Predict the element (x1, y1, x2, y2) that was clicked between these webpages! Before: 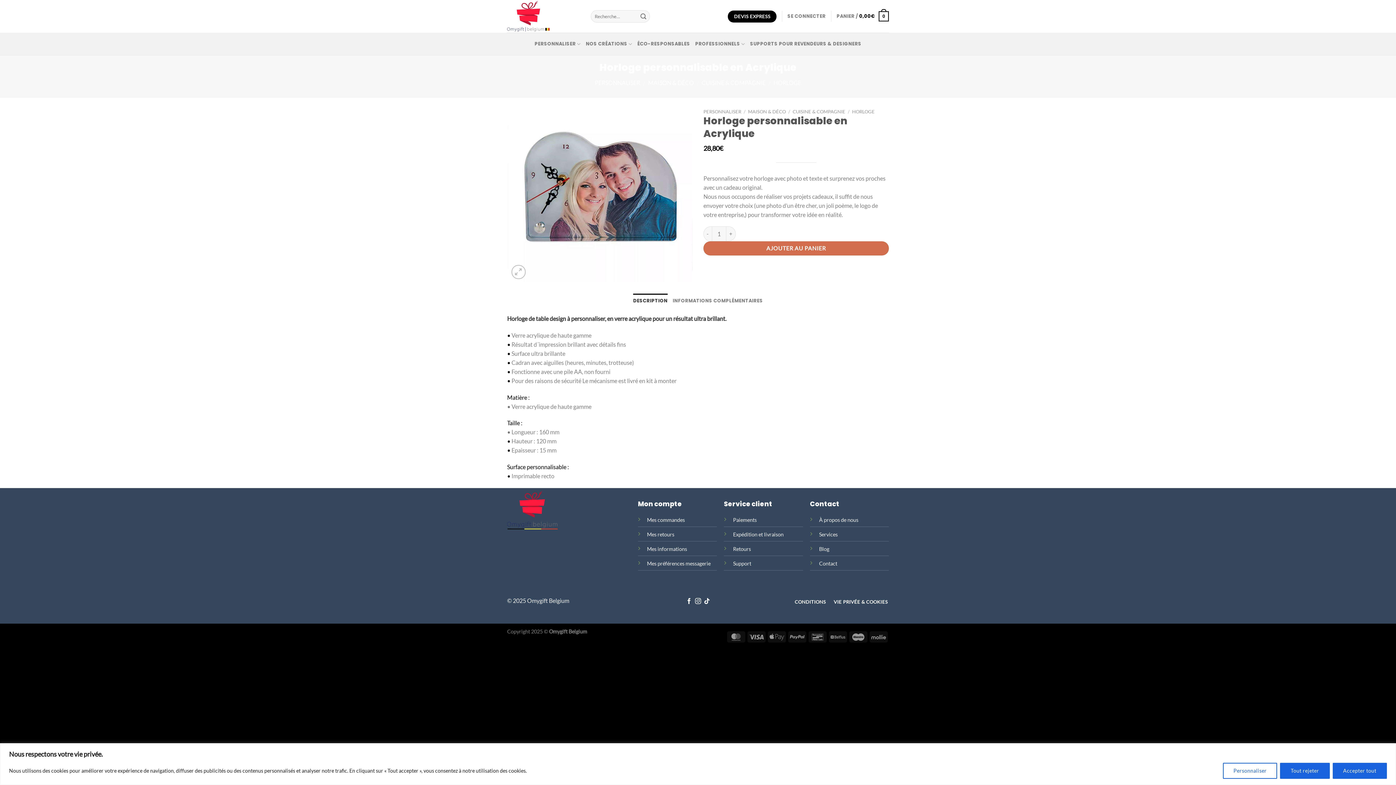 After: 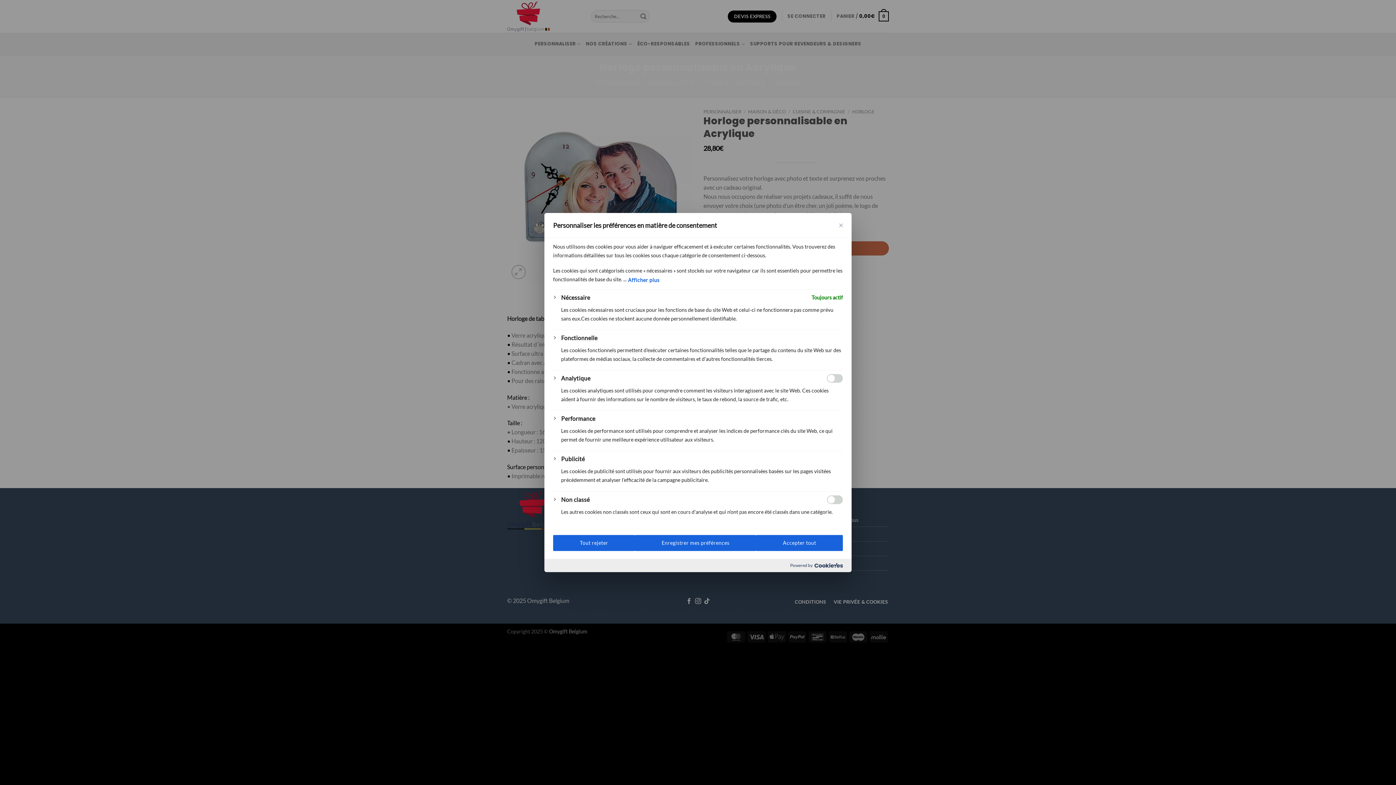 Action: bbox: (1223, 763, 1277, 779) label: Personnaliser